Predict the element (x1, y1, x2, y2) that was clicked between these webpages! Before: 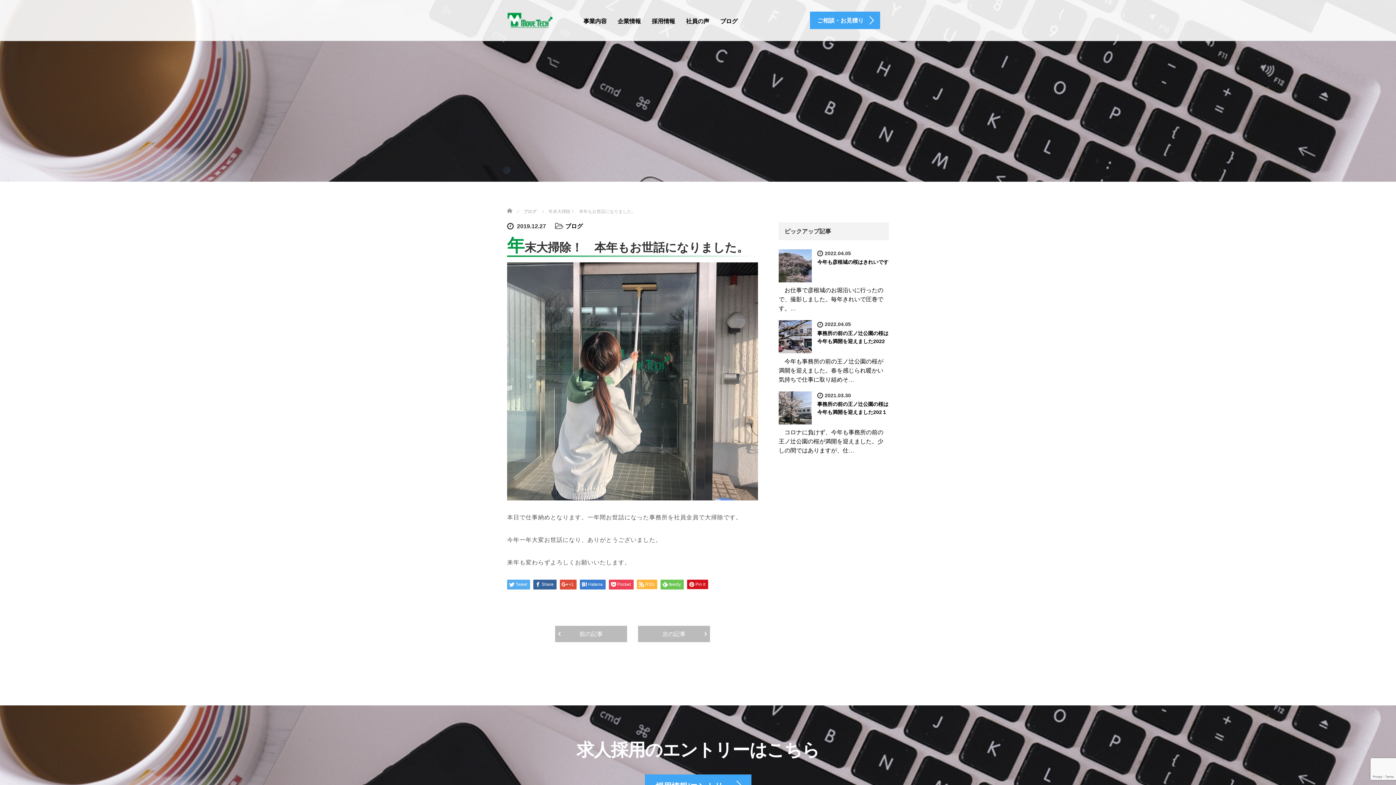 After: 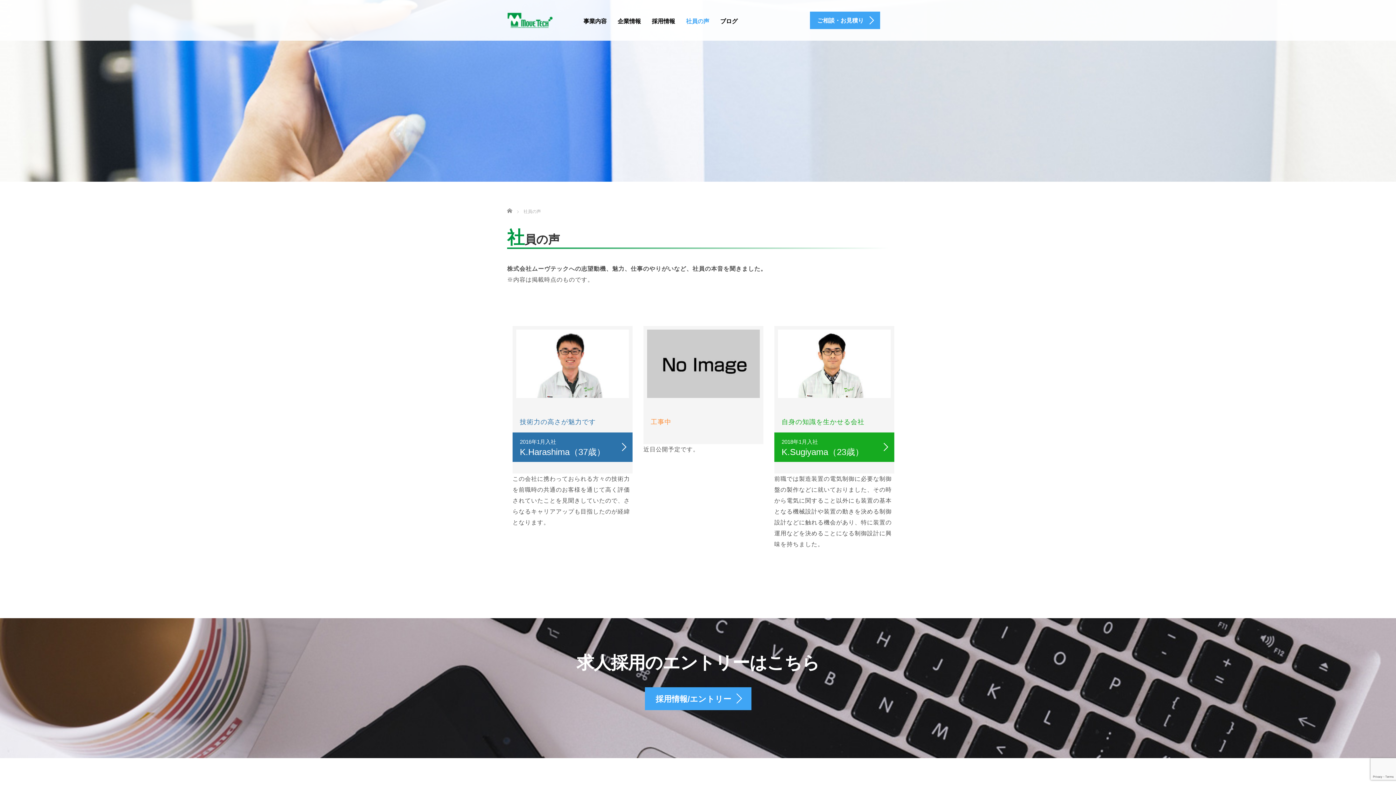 Action: bbox: (680, 12, 714, 30) label: 社員の声